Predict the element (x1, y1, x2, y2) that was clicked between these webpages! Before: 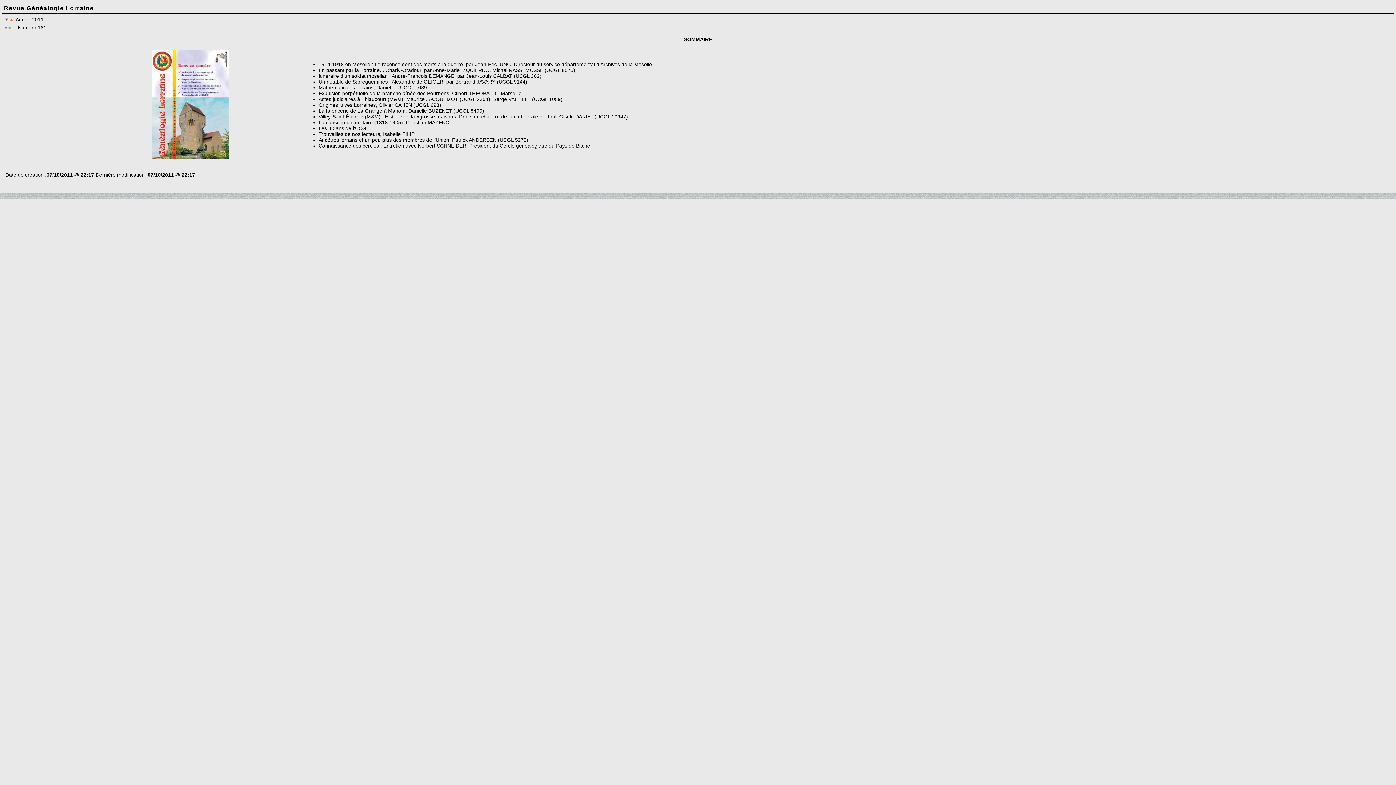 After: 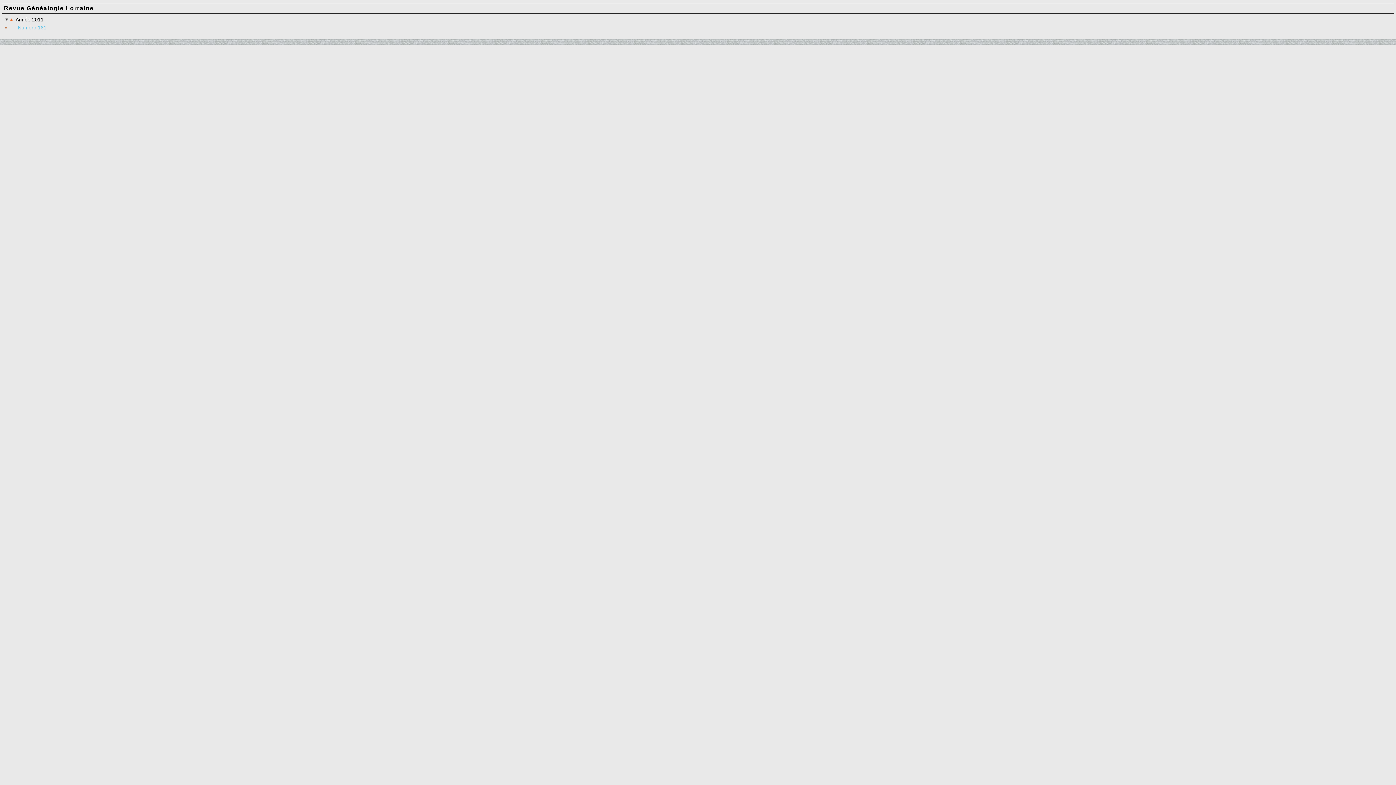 Action: label: Numéro 161 bbox: (17, 24, 46, 30)